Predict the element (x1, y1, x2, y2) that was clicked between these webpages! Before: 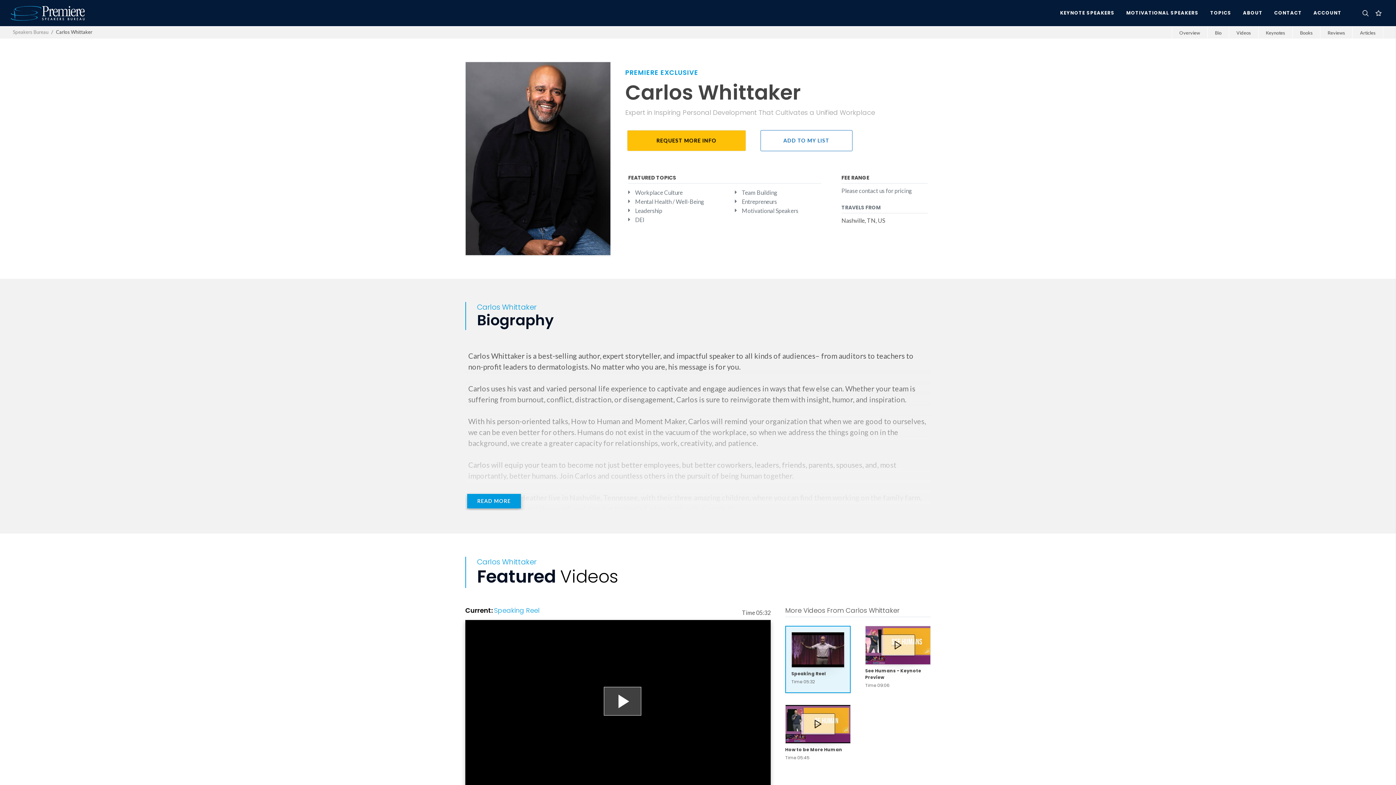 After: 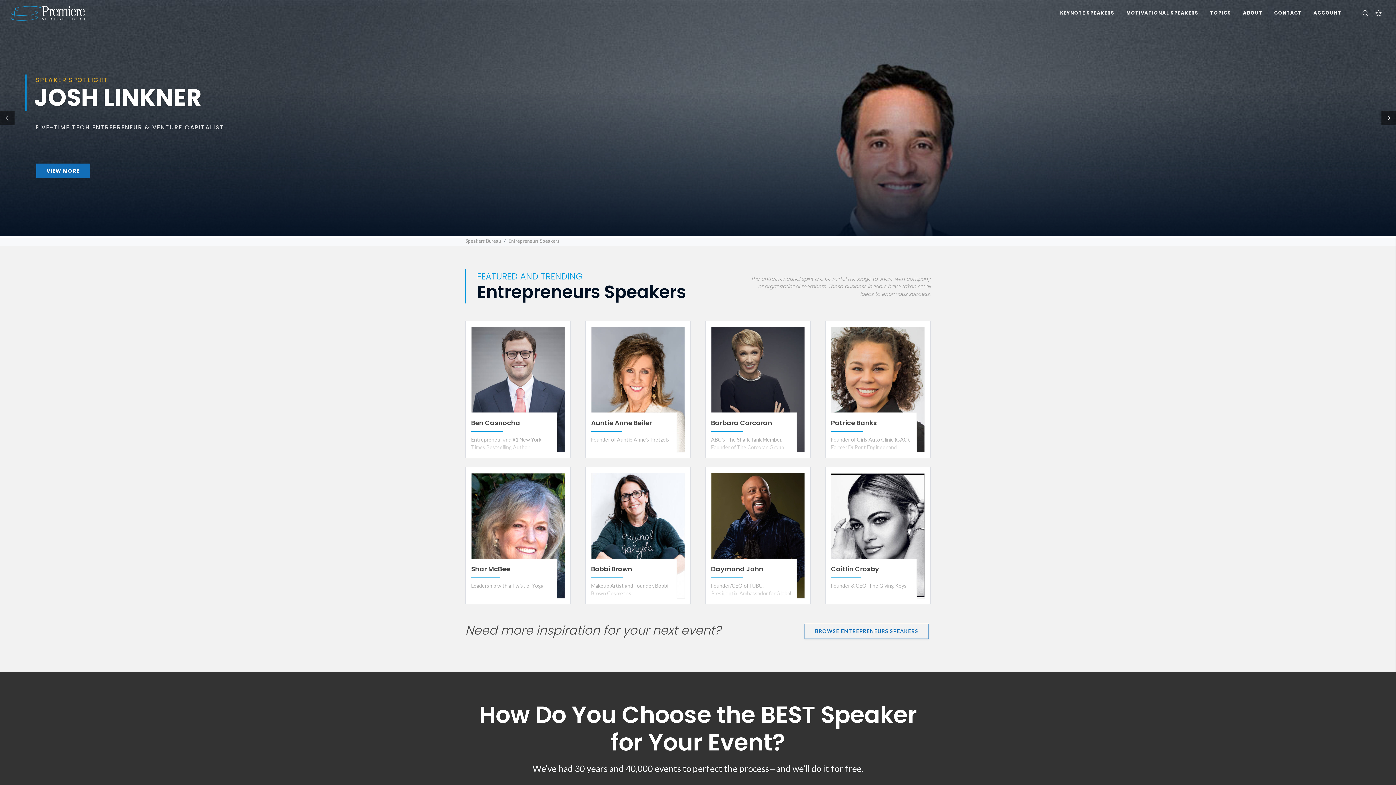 Action: label:  Entrepreneurs bbox: (735, 197, 821, 206)